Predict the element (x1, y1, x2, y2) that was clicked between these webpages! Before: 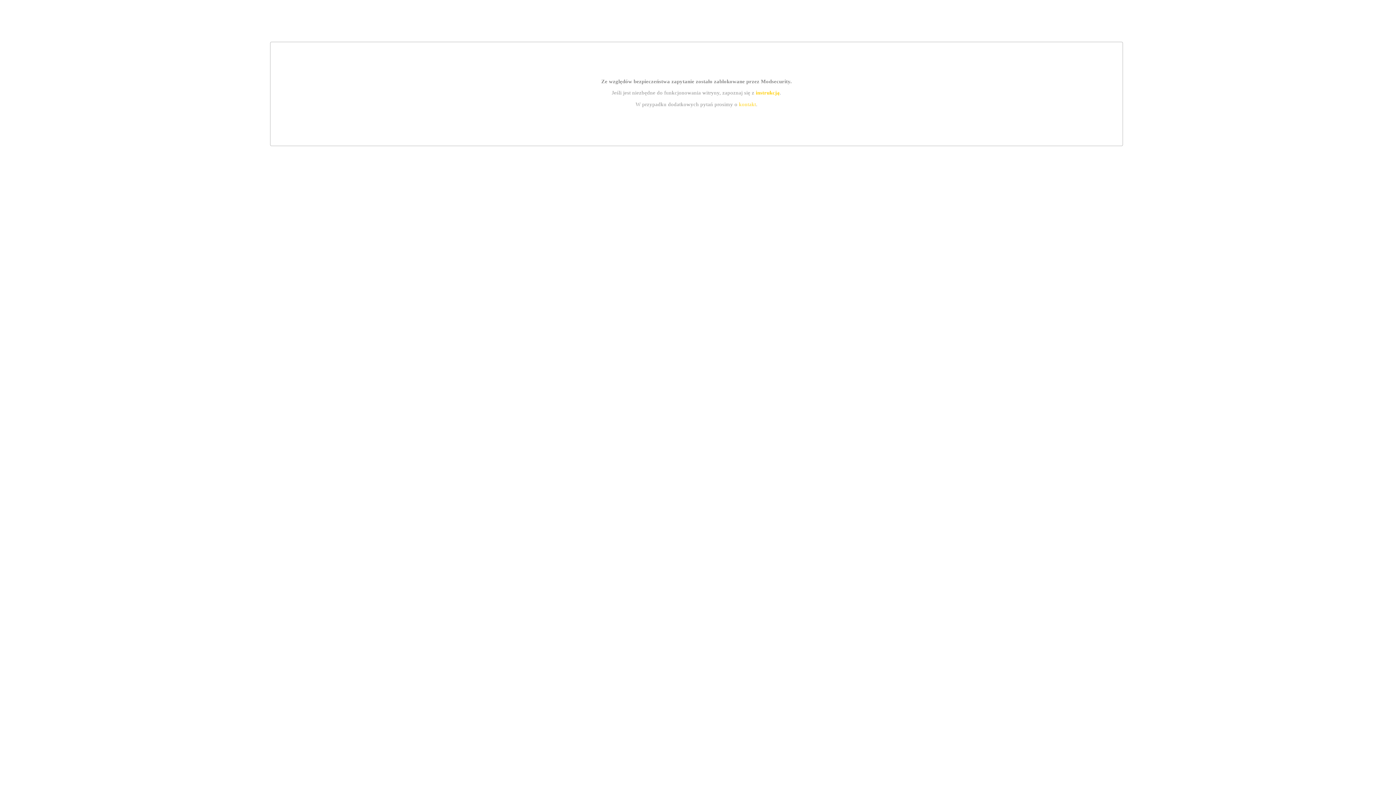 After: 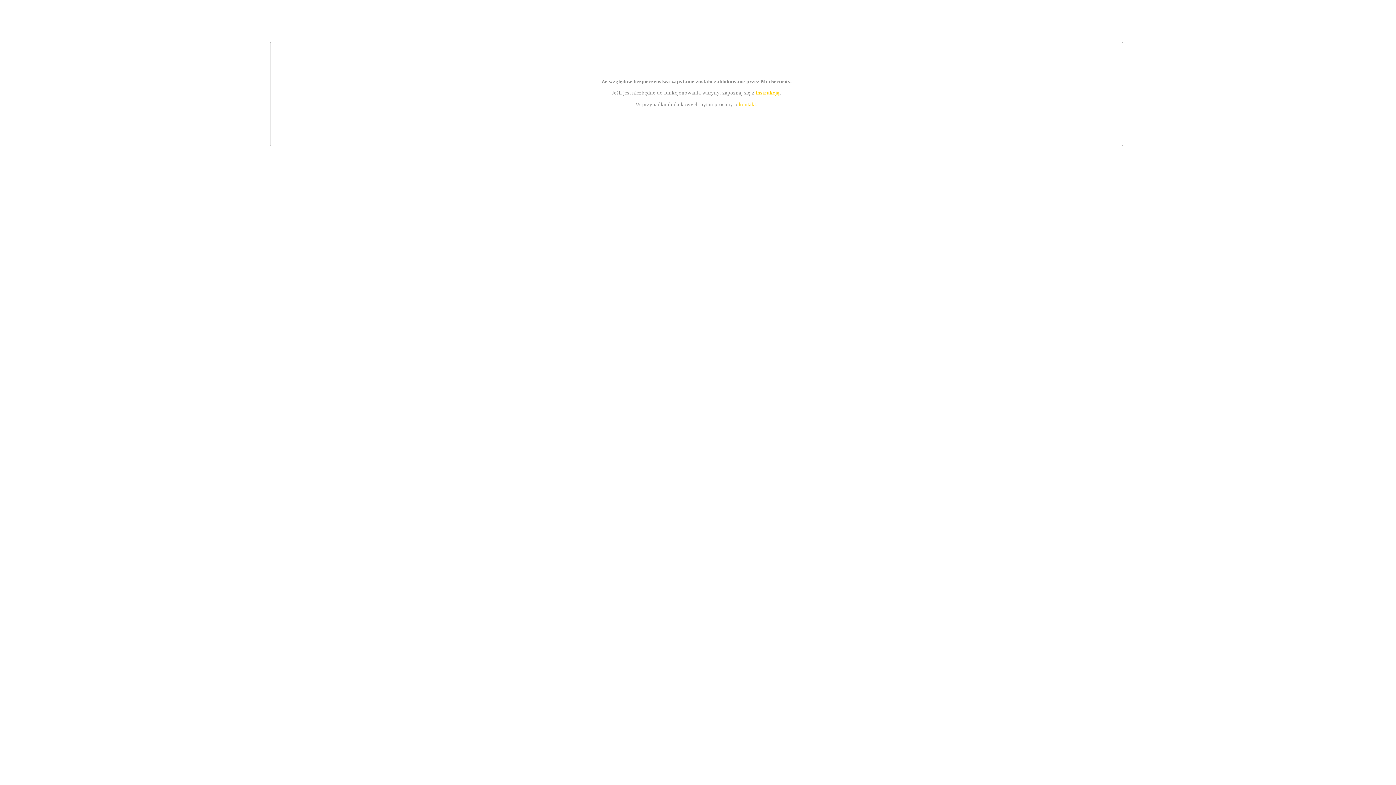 Action: bbox: (739, 101, 756, 107) label: kontakt